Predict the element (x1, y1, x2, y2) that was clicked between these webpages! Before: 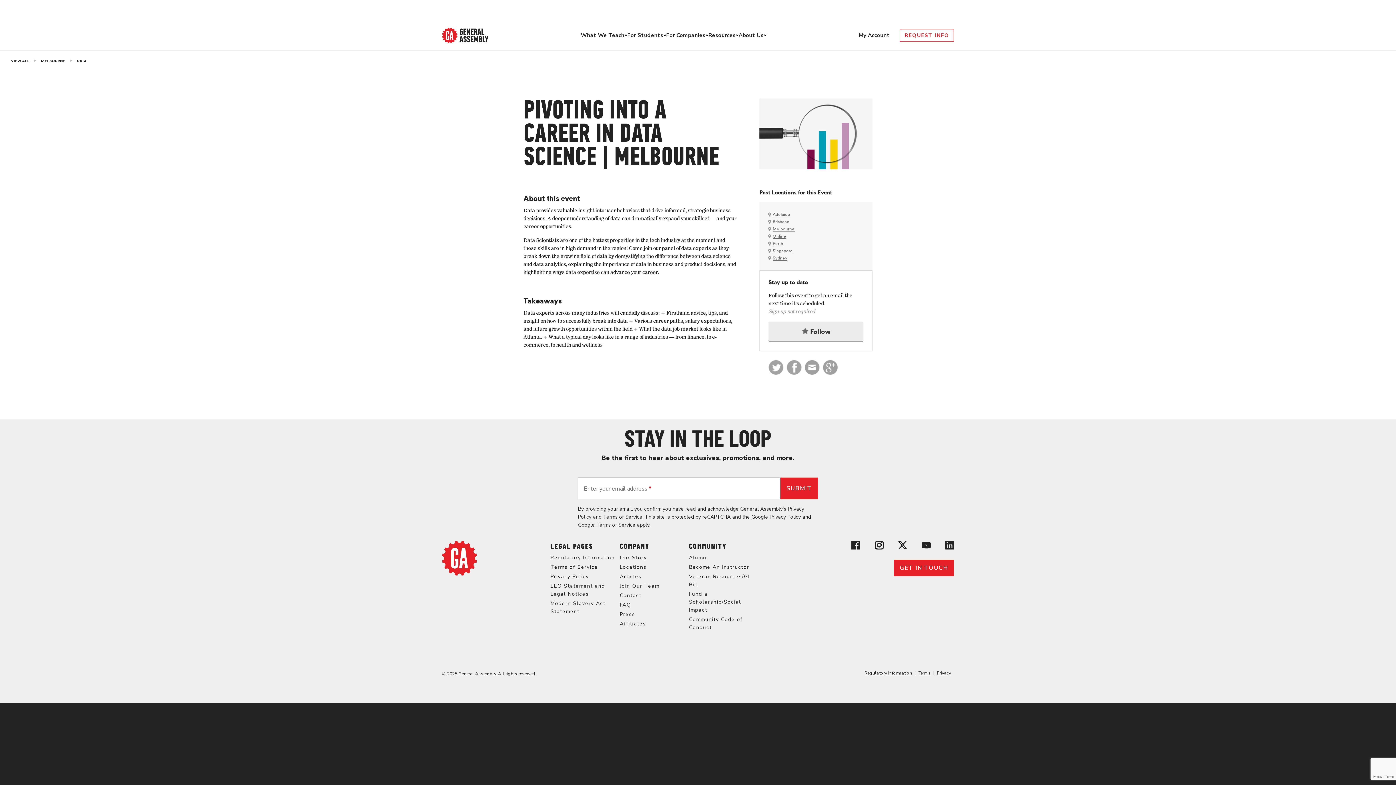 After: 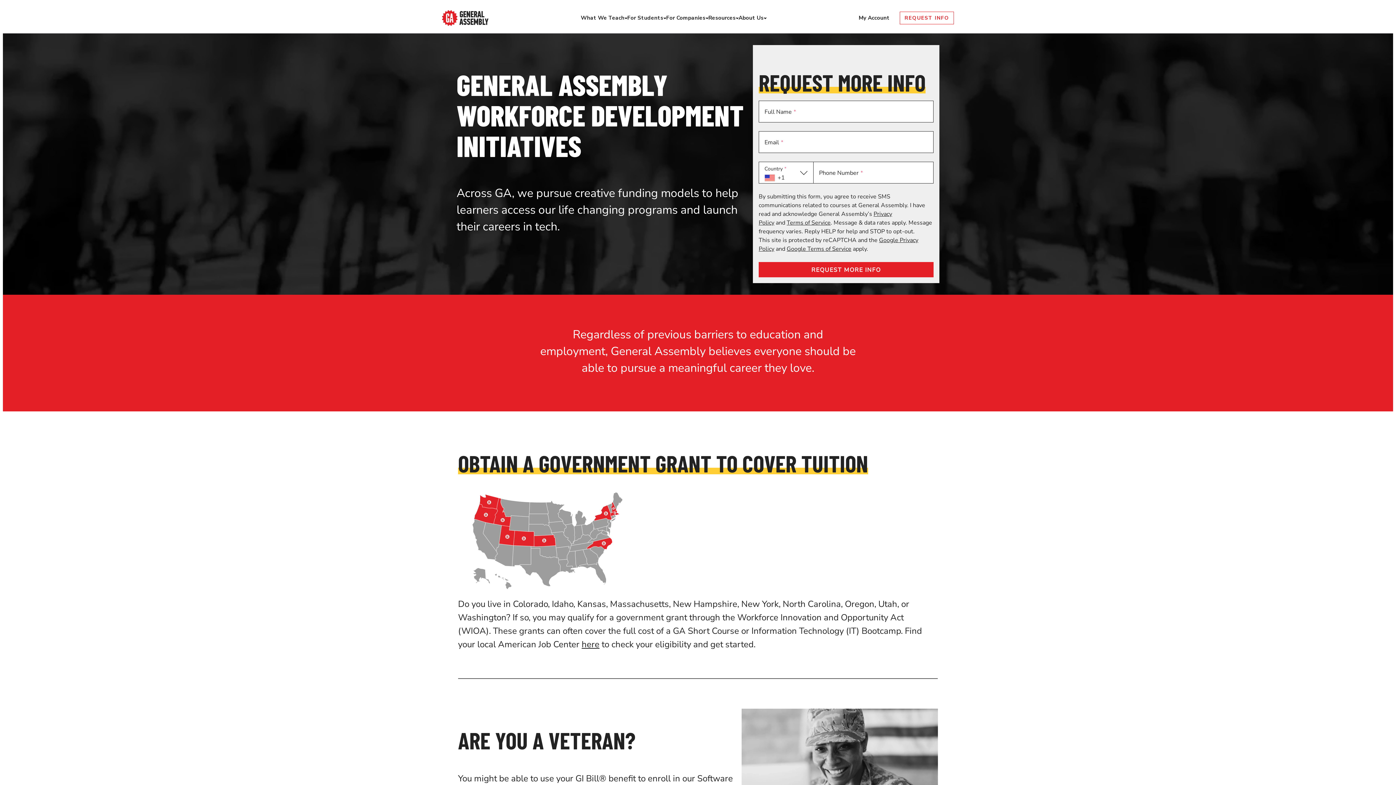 Action: bbox: (689, 590, 741, 613) label: Fund a Scholarship/Social Impact